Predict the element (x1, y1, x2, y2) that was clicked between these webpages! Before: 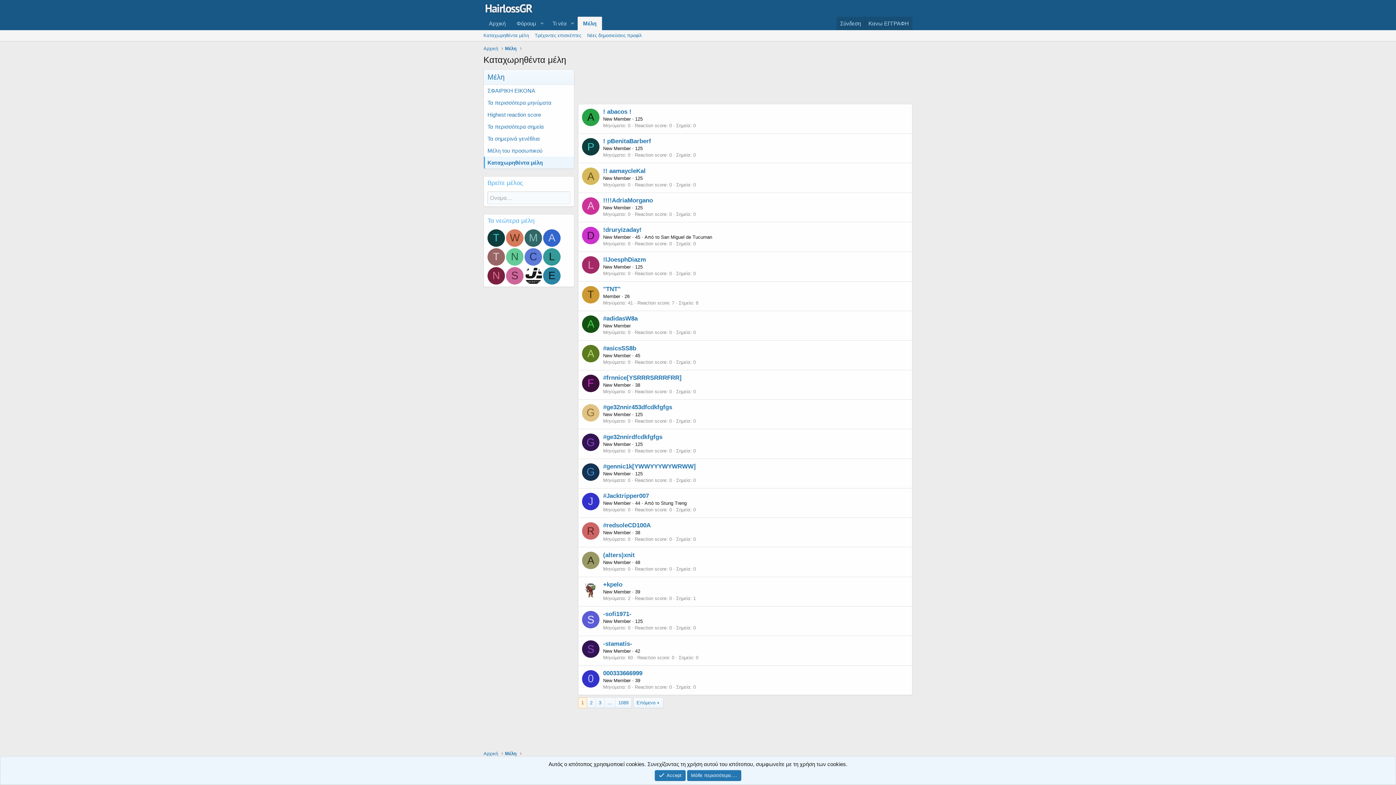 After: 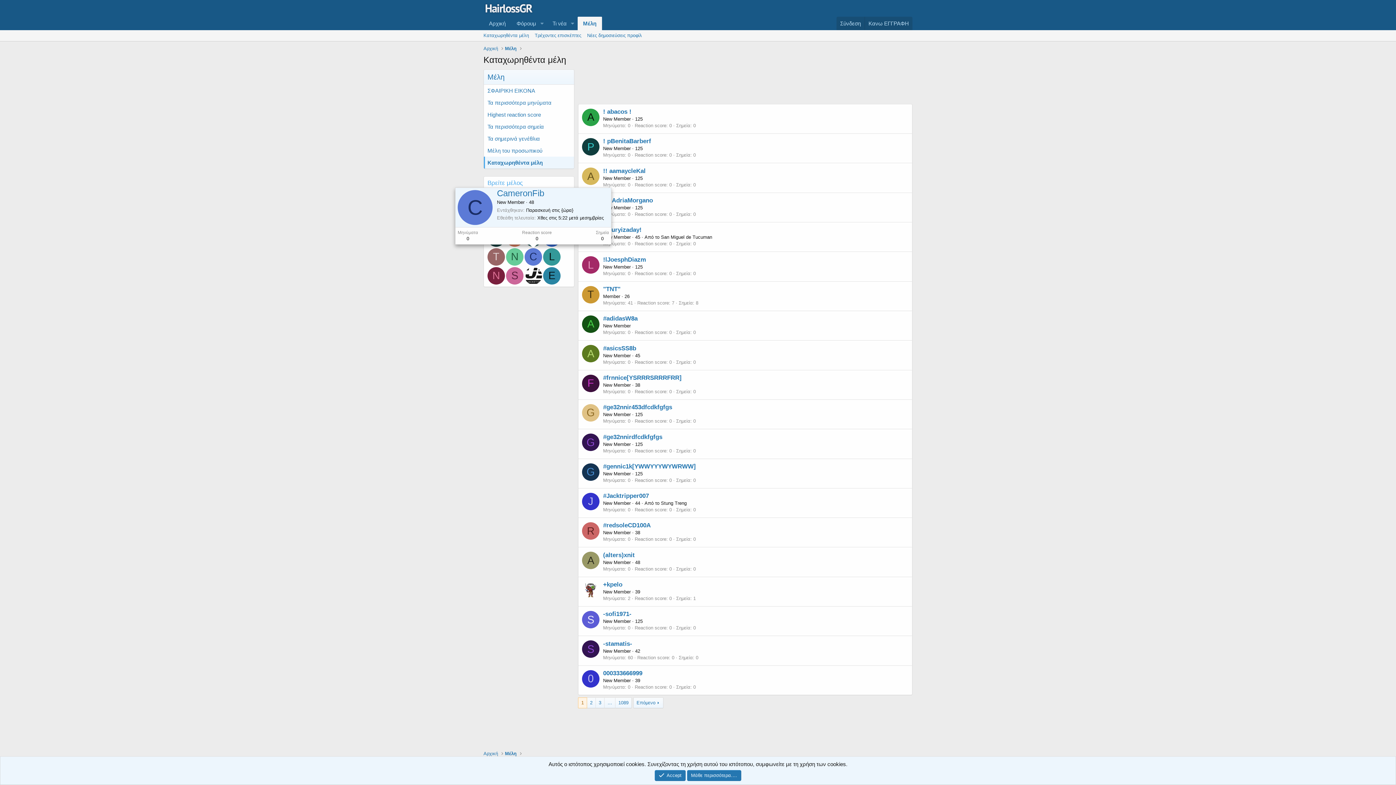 Action: bbox: (524, 248, 542, 265) label: C